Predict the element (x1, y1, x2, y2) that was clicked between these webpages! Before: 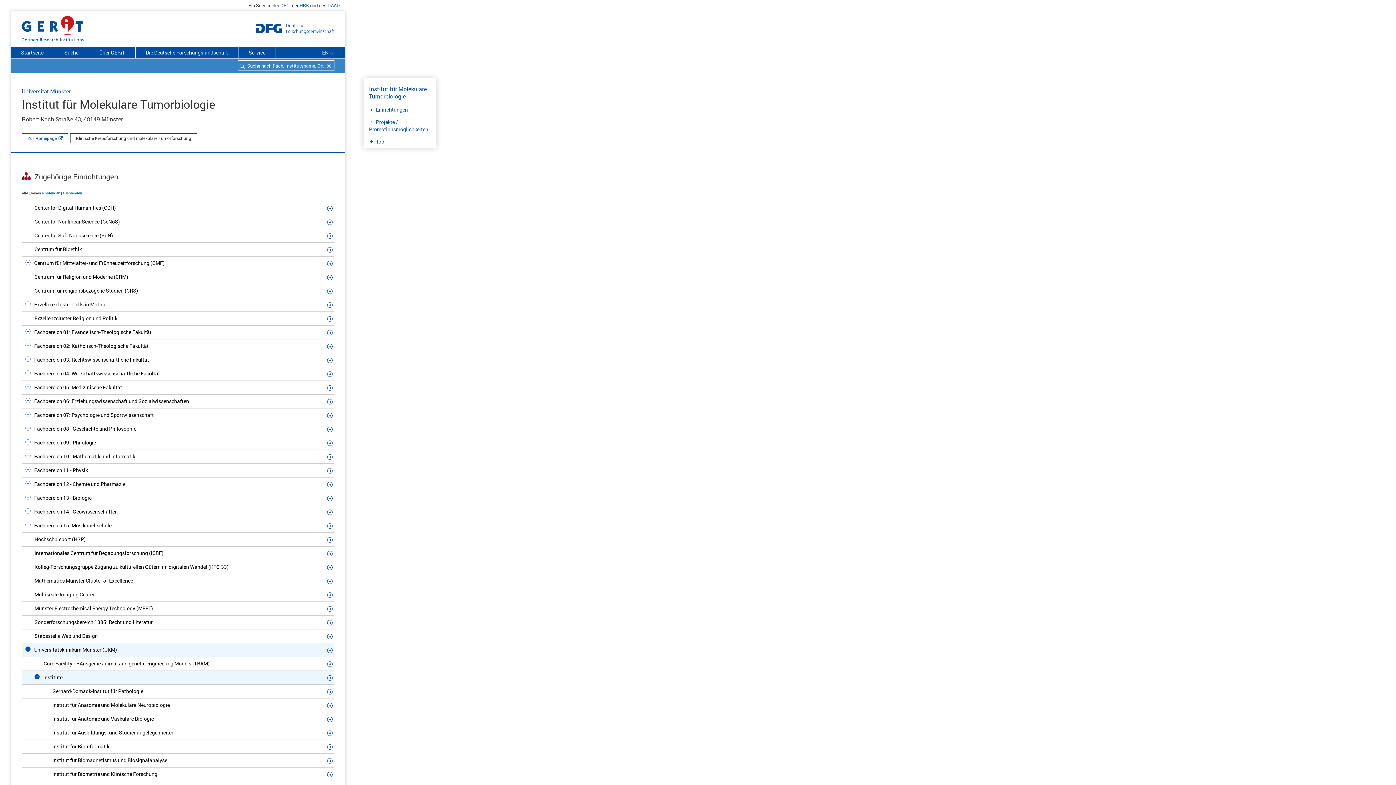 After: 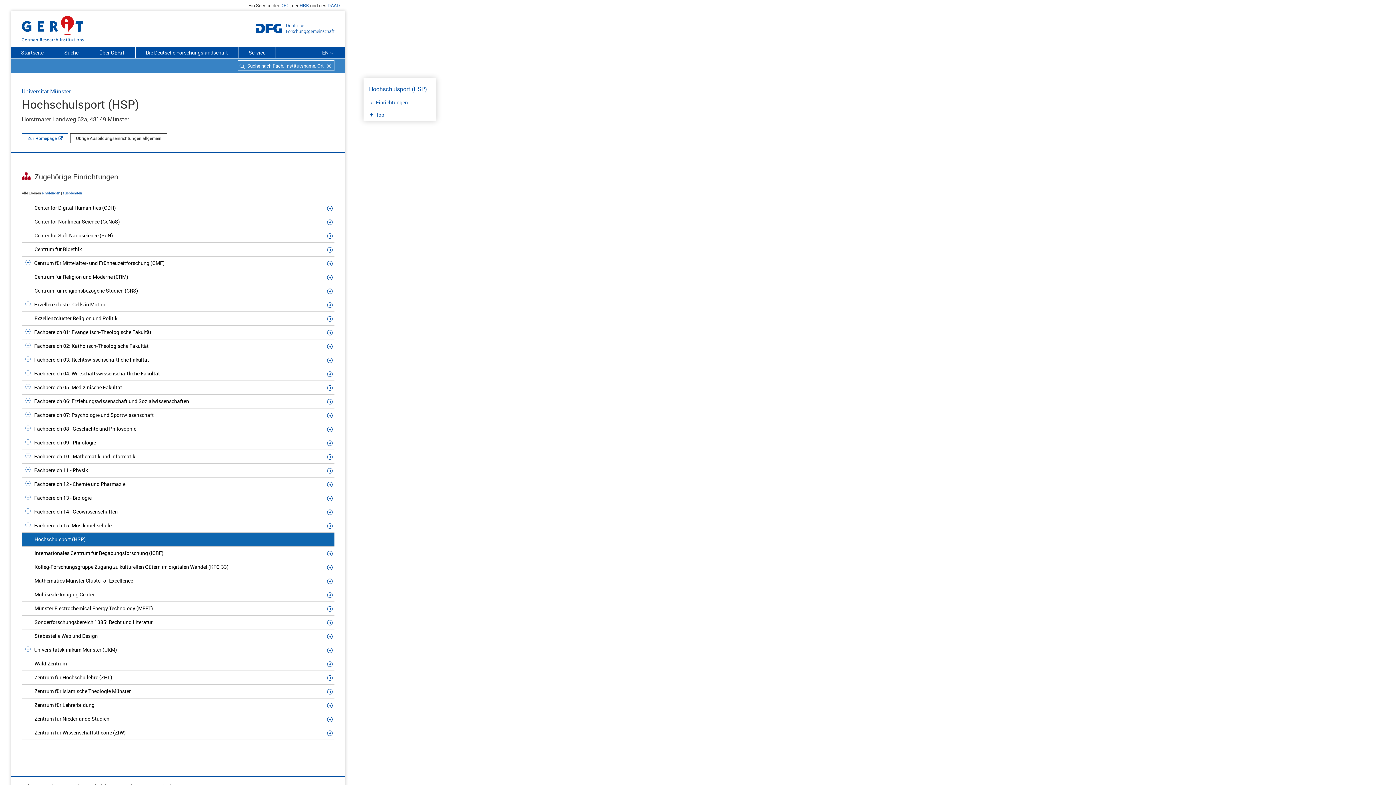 Action: bbox: (327, 536, 334, 543)